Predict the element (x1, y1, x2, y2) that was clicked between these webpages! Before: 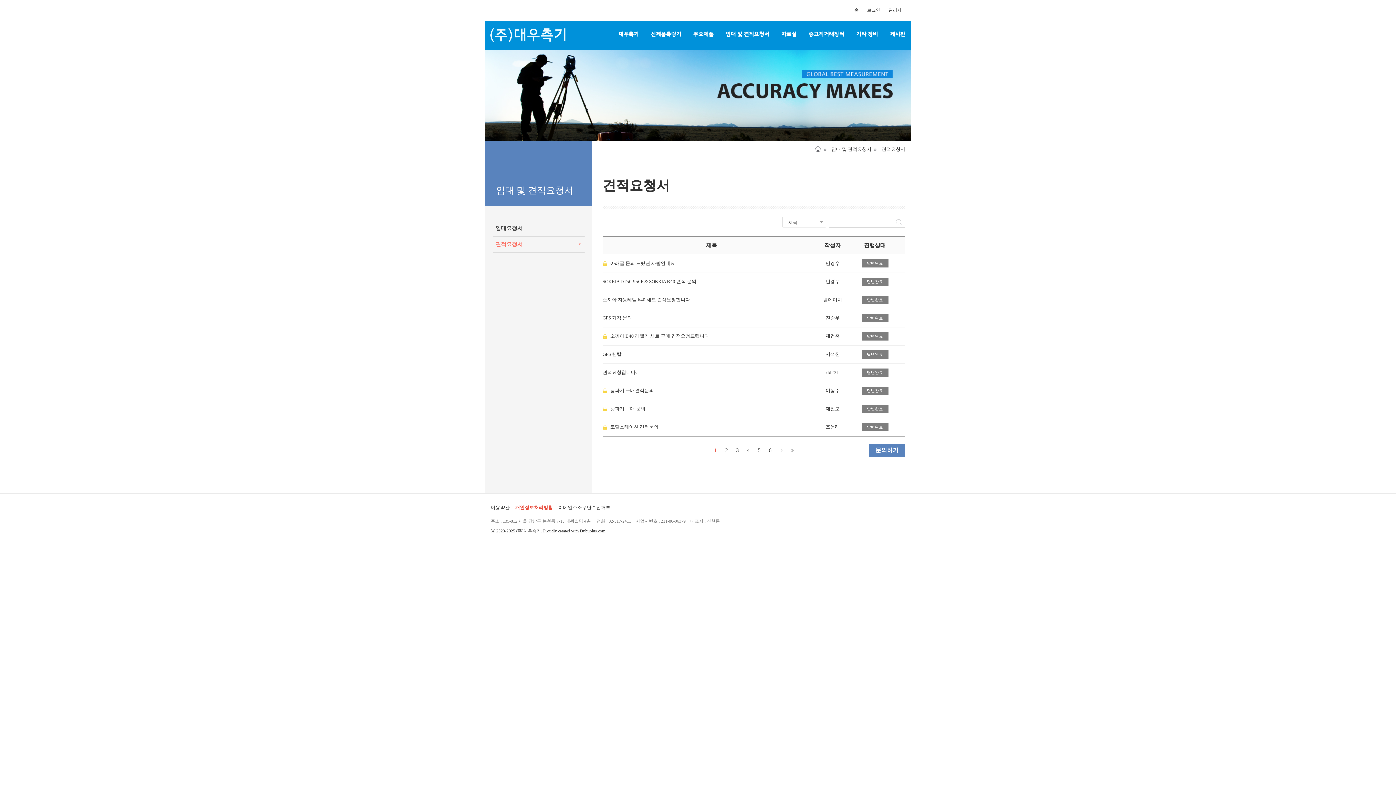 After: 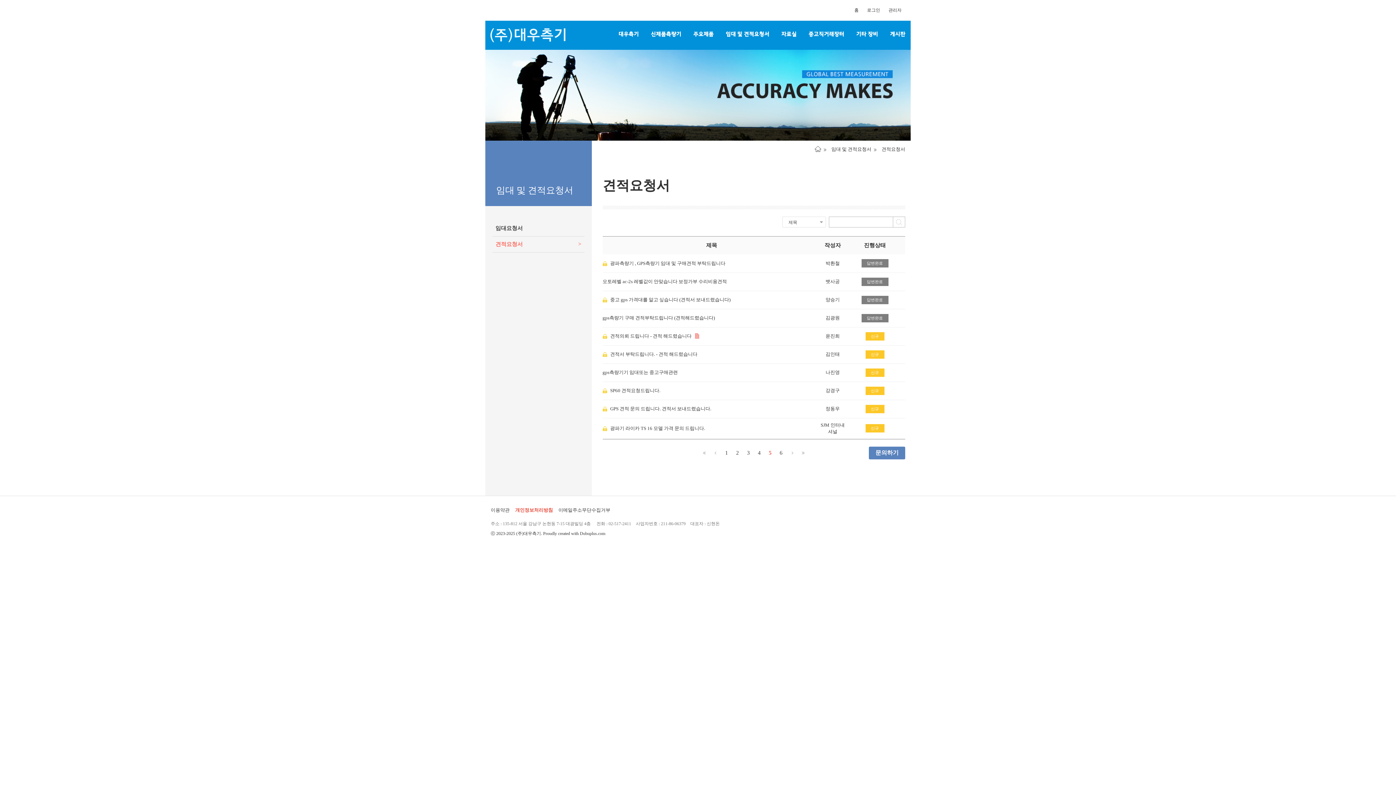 Action: label: 5 bbox: (754, 444, 765, 456)